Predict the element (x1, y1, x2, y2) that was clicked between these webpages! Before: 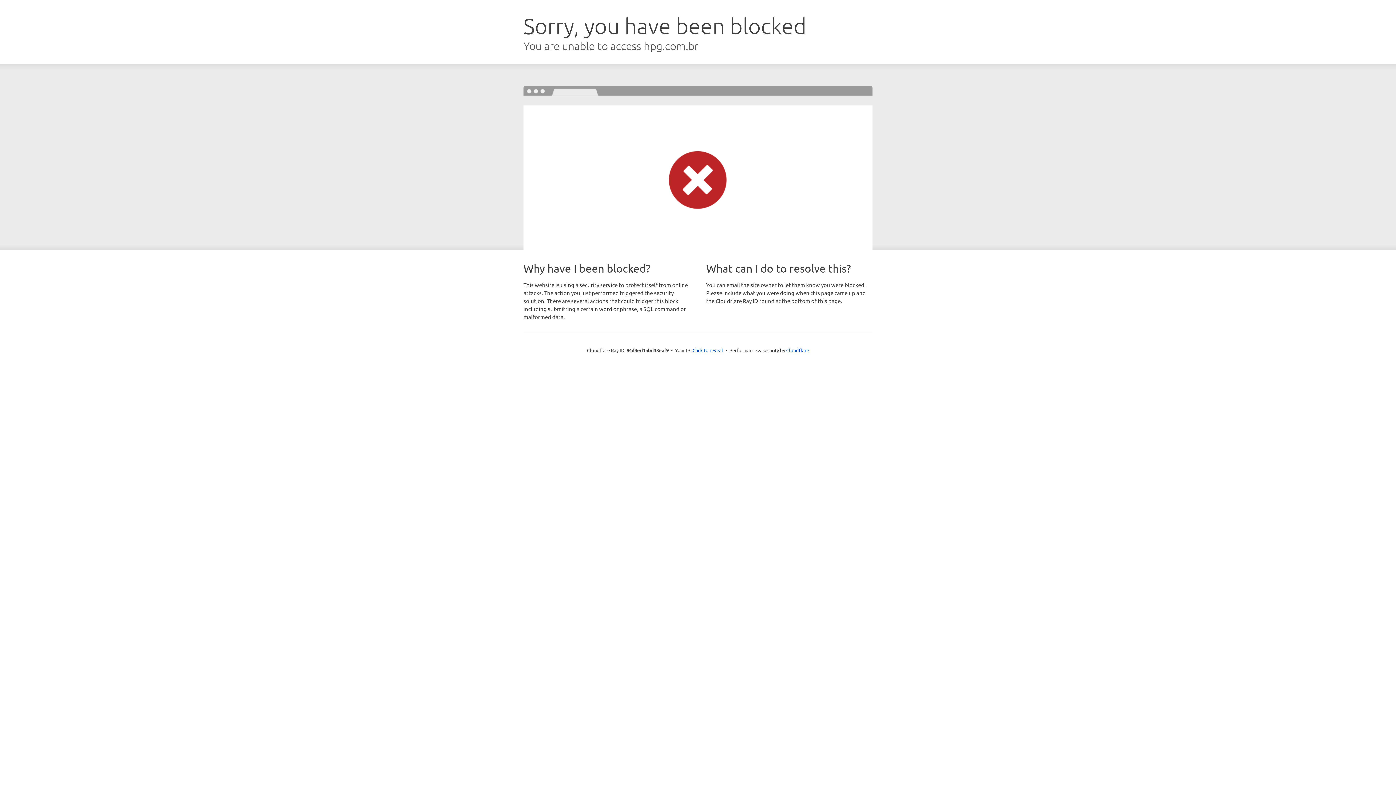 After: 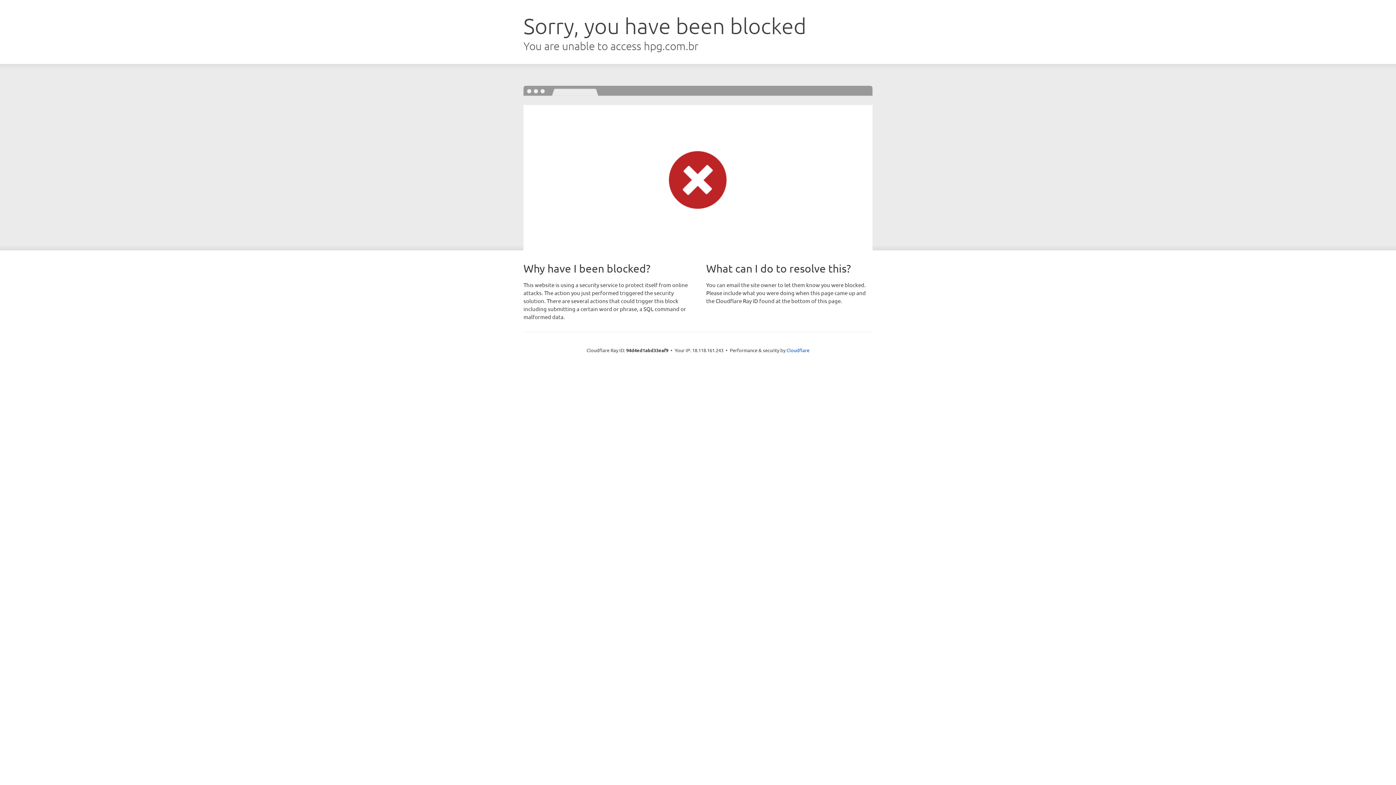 Action: label: Click to reveal bbox: (692, 346, 723, 353)